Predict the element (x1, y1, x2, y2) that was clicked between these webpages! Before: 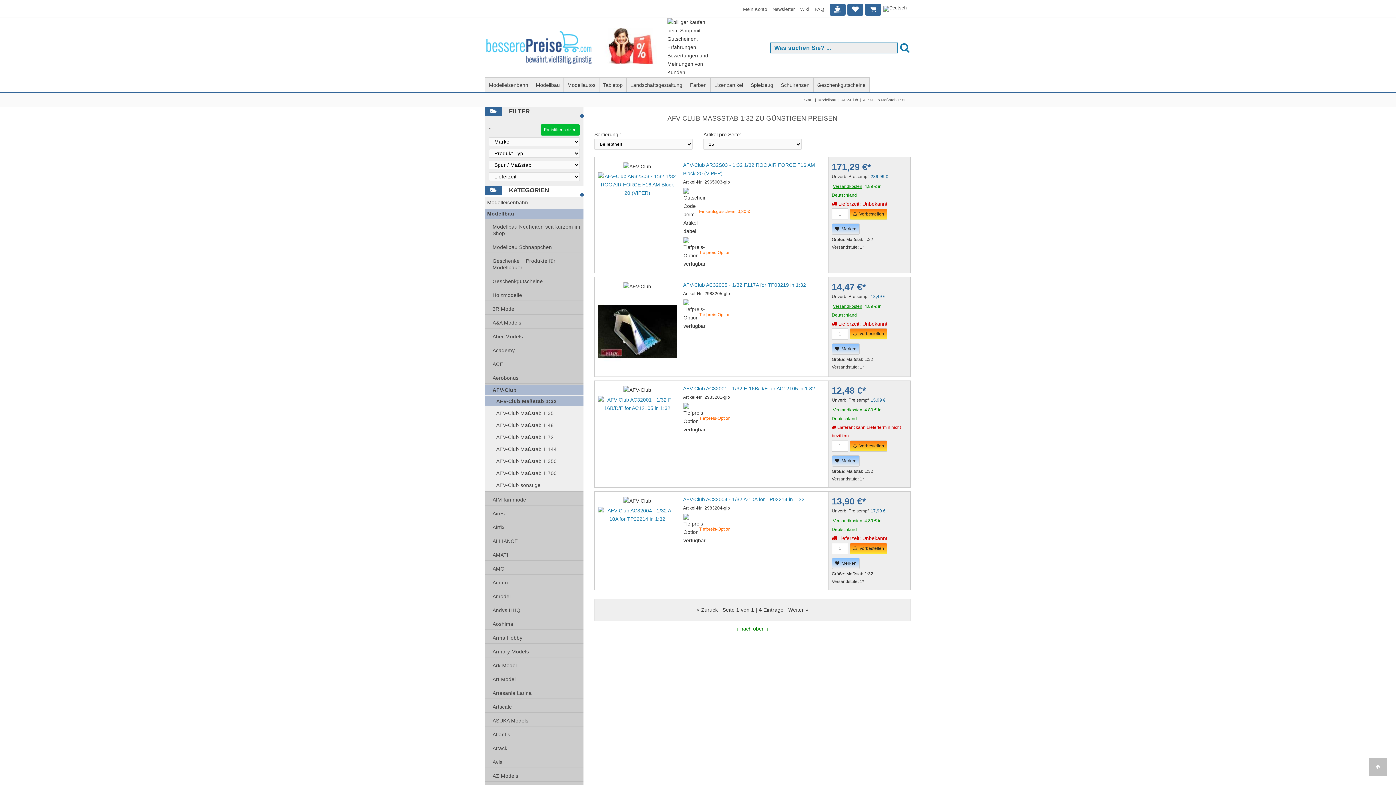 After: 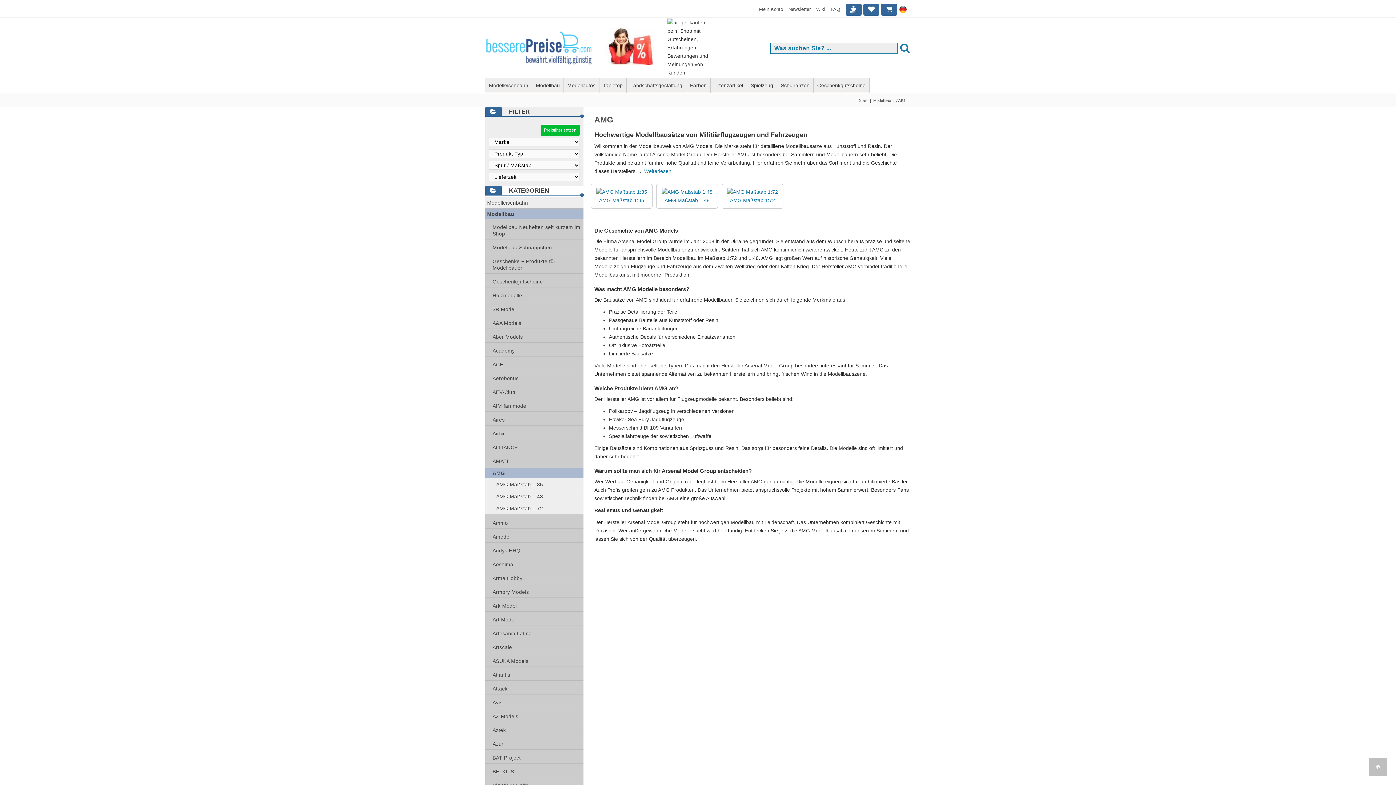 Action: label: AMG bbox: (485, 564, 504, 574)